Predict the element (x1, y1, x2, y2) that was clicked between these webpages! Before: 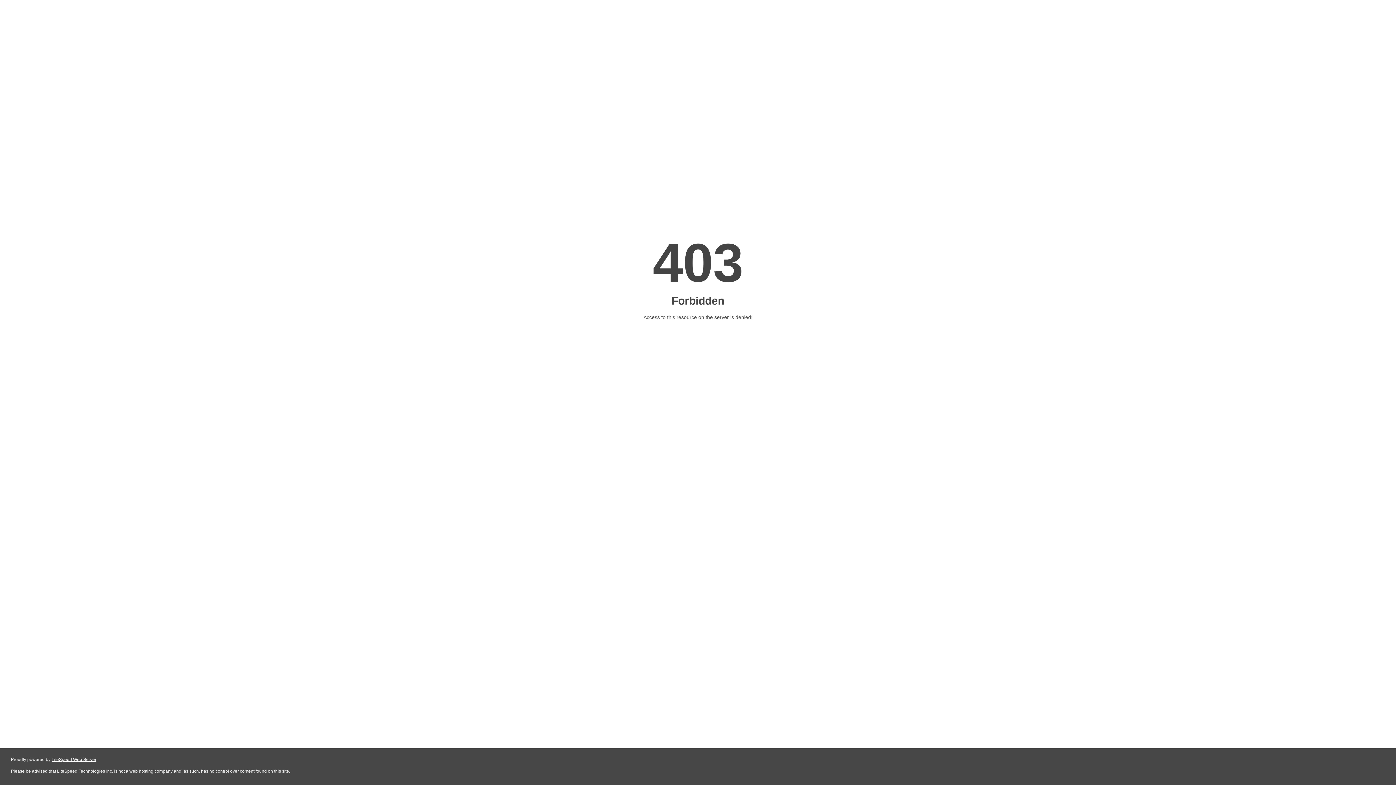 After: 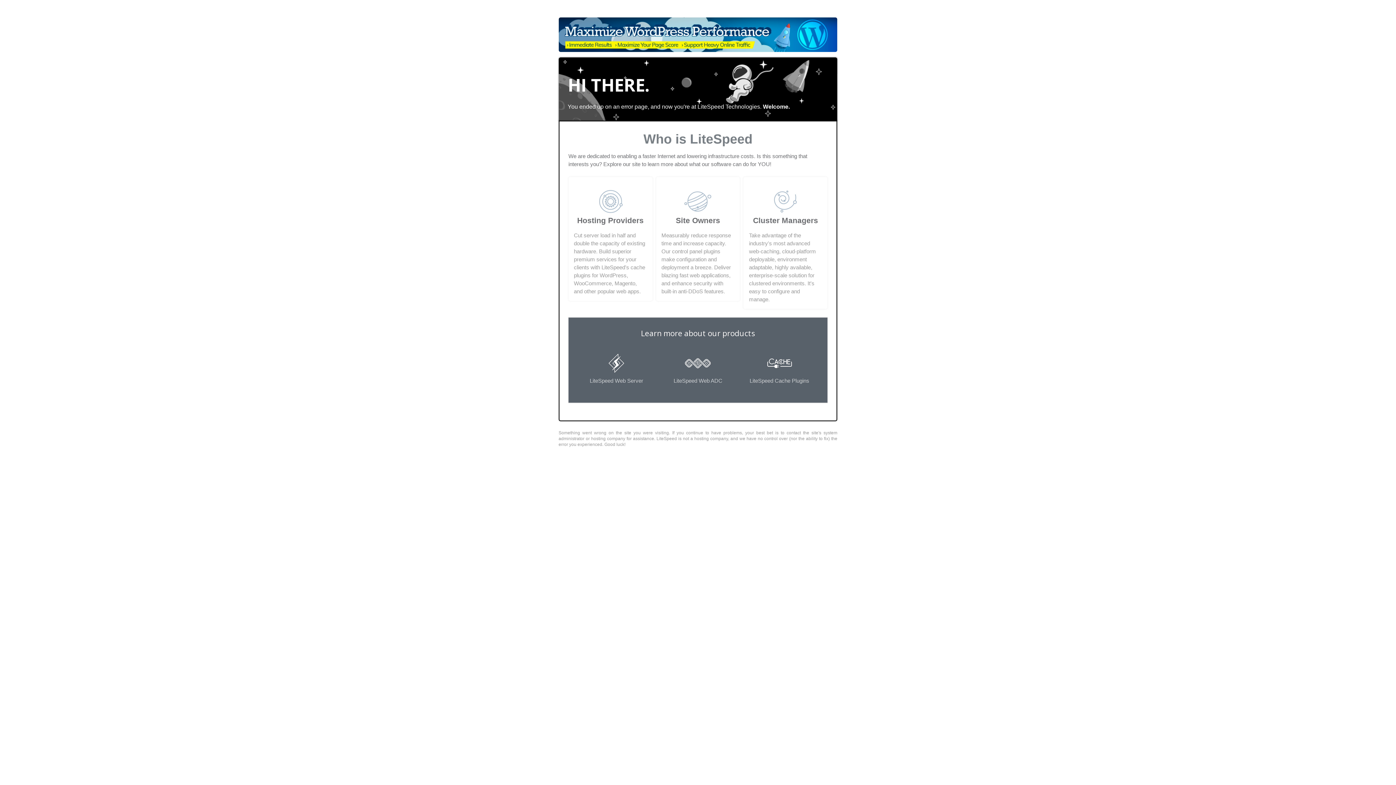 Action: label: LiteSpeed Web Server bbox: (51, 757, 96, 762)